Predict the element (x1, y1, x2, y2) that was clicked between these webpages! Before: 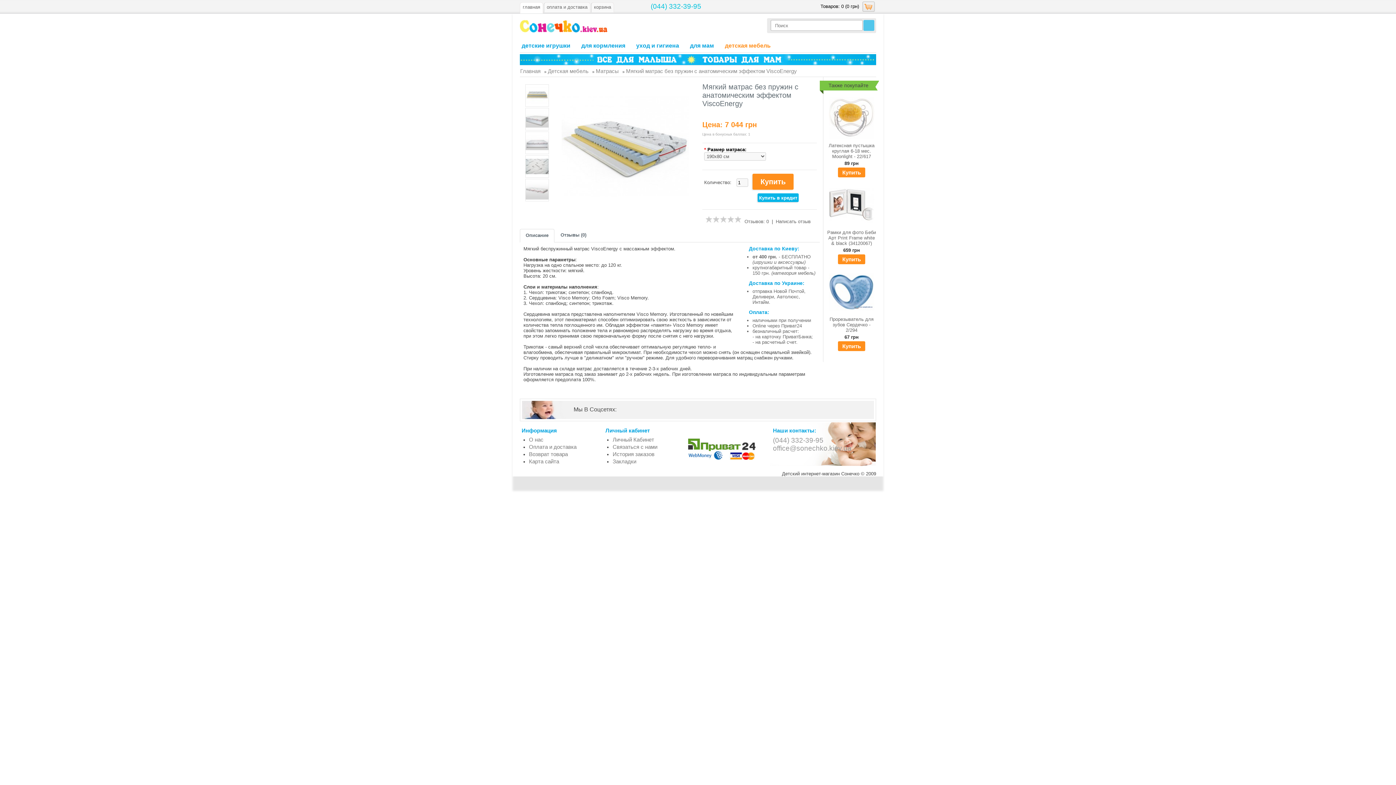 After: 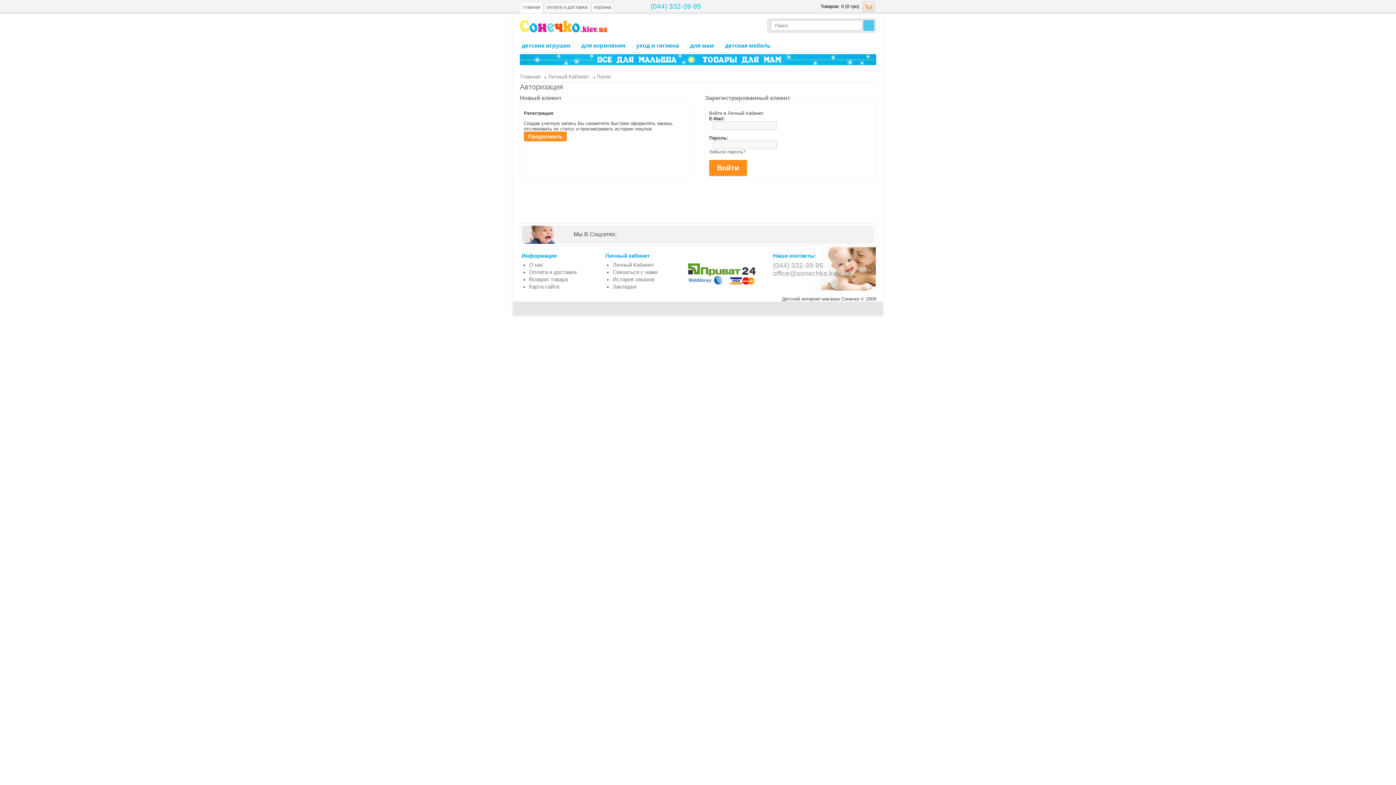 Action: bbox: (612, 458, 636, 464) label: Закладки